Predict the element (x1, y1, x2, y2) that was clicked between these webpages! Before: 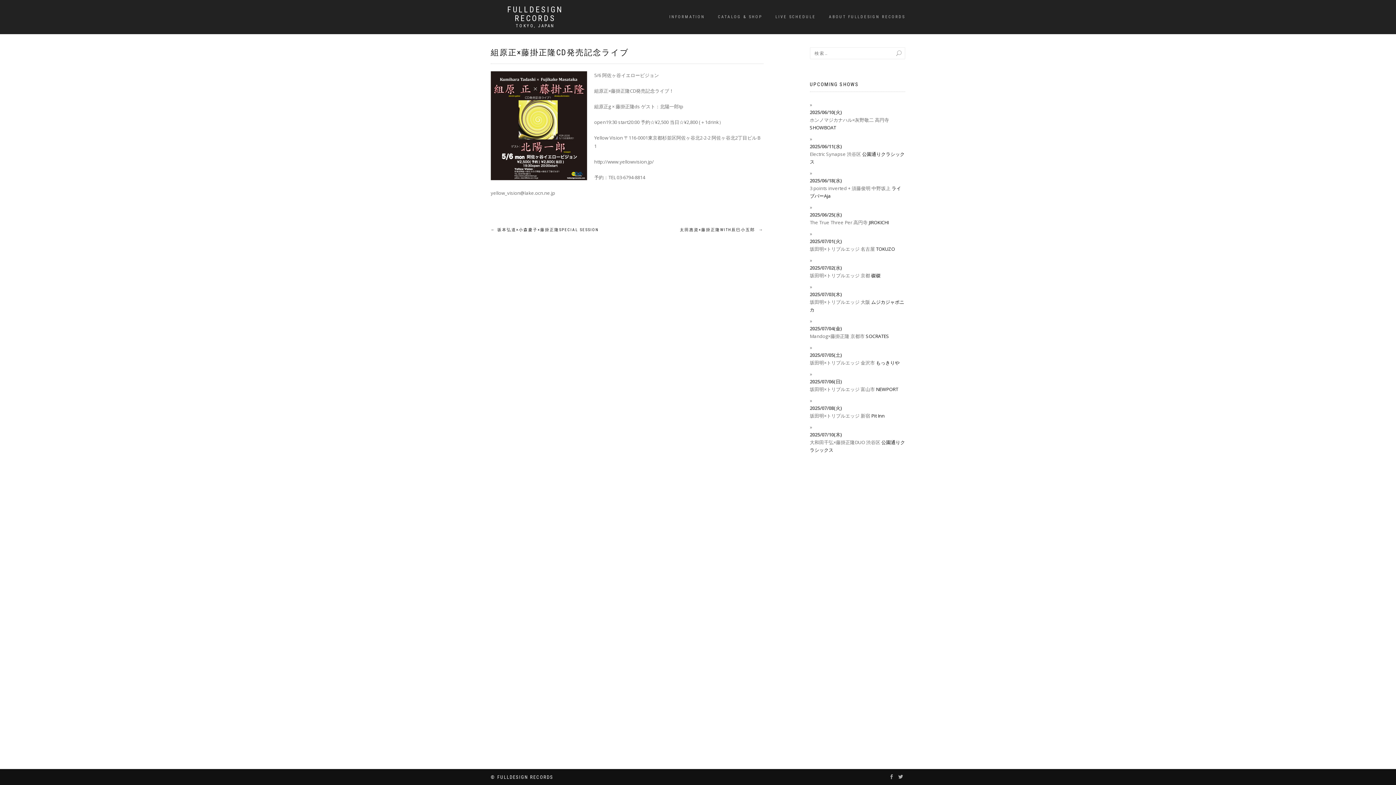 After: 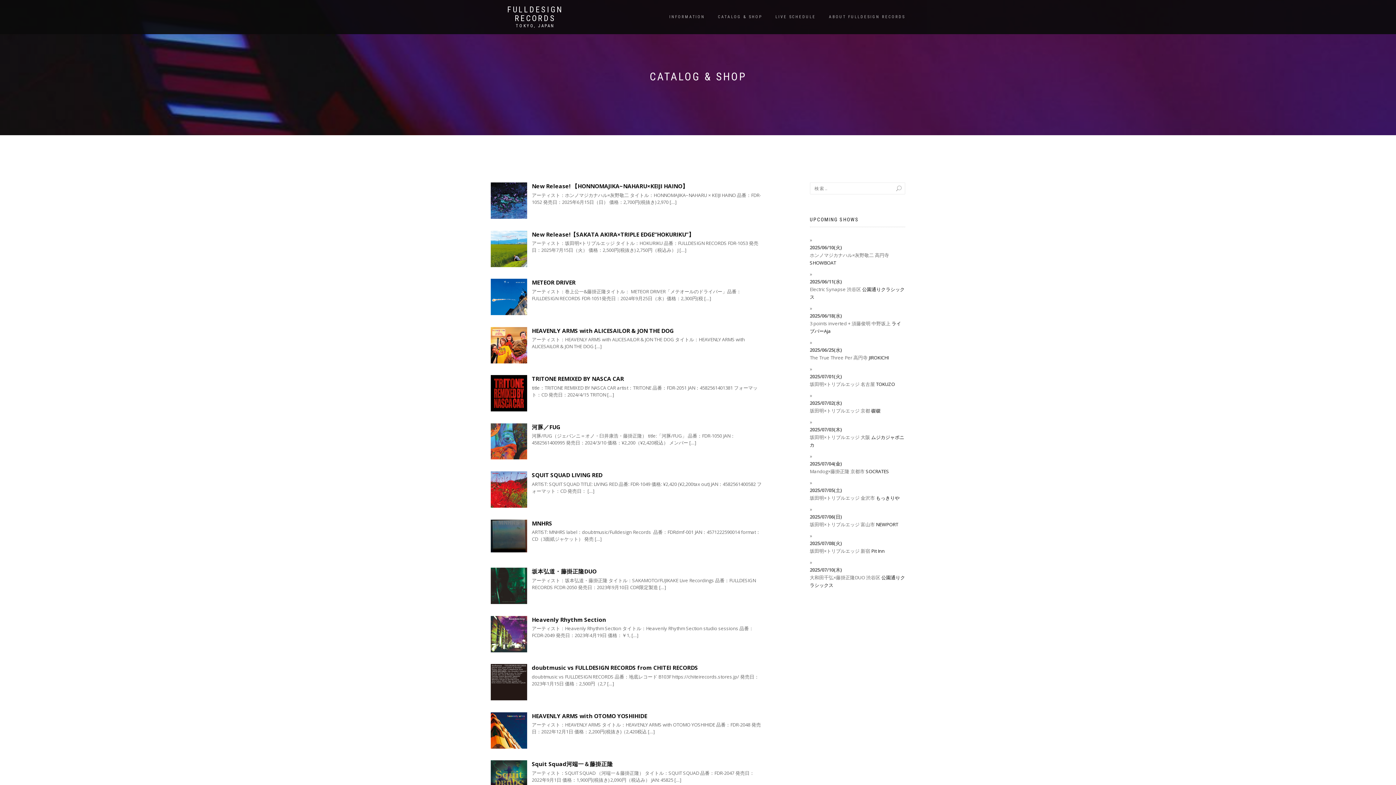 Action: label: CATALOG & SHOP bbox: (712, 12, 768, 21)